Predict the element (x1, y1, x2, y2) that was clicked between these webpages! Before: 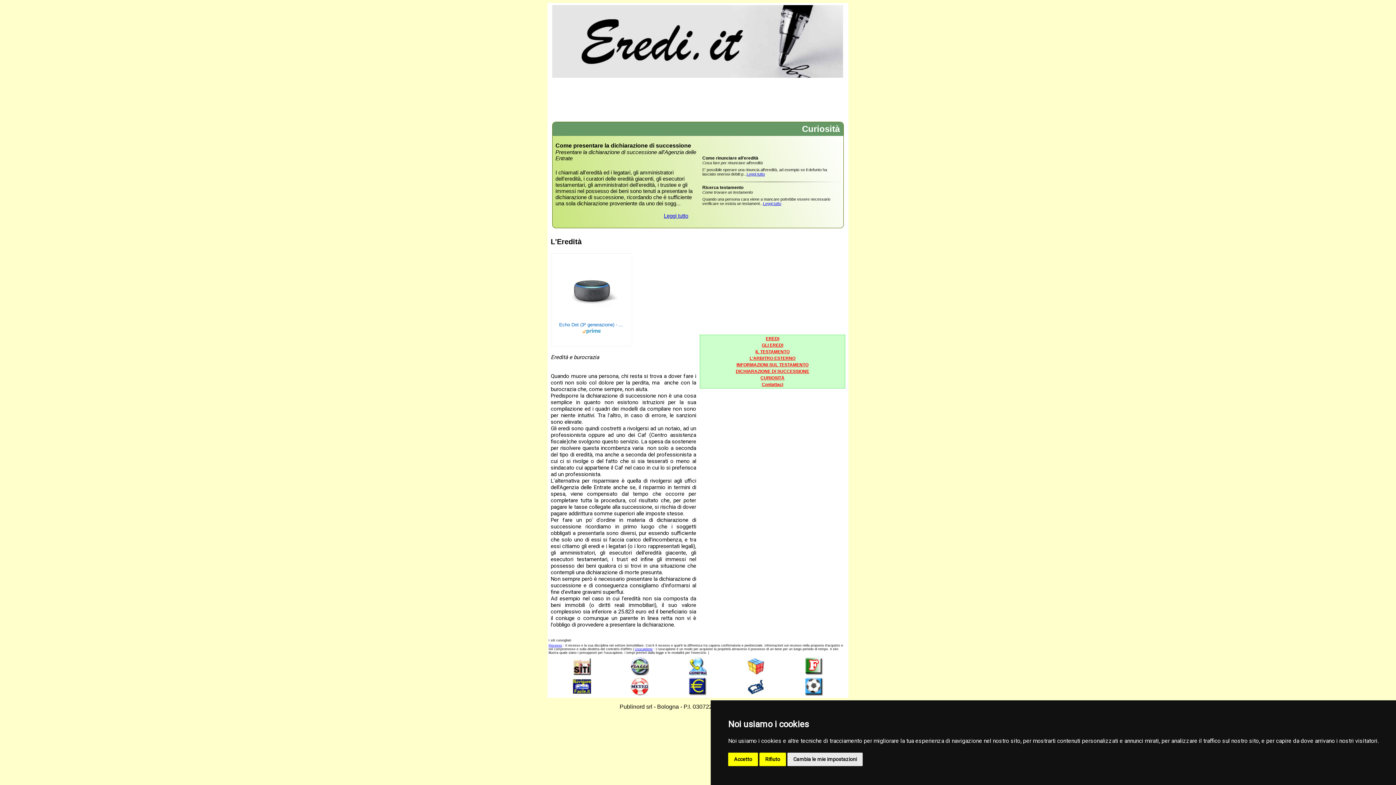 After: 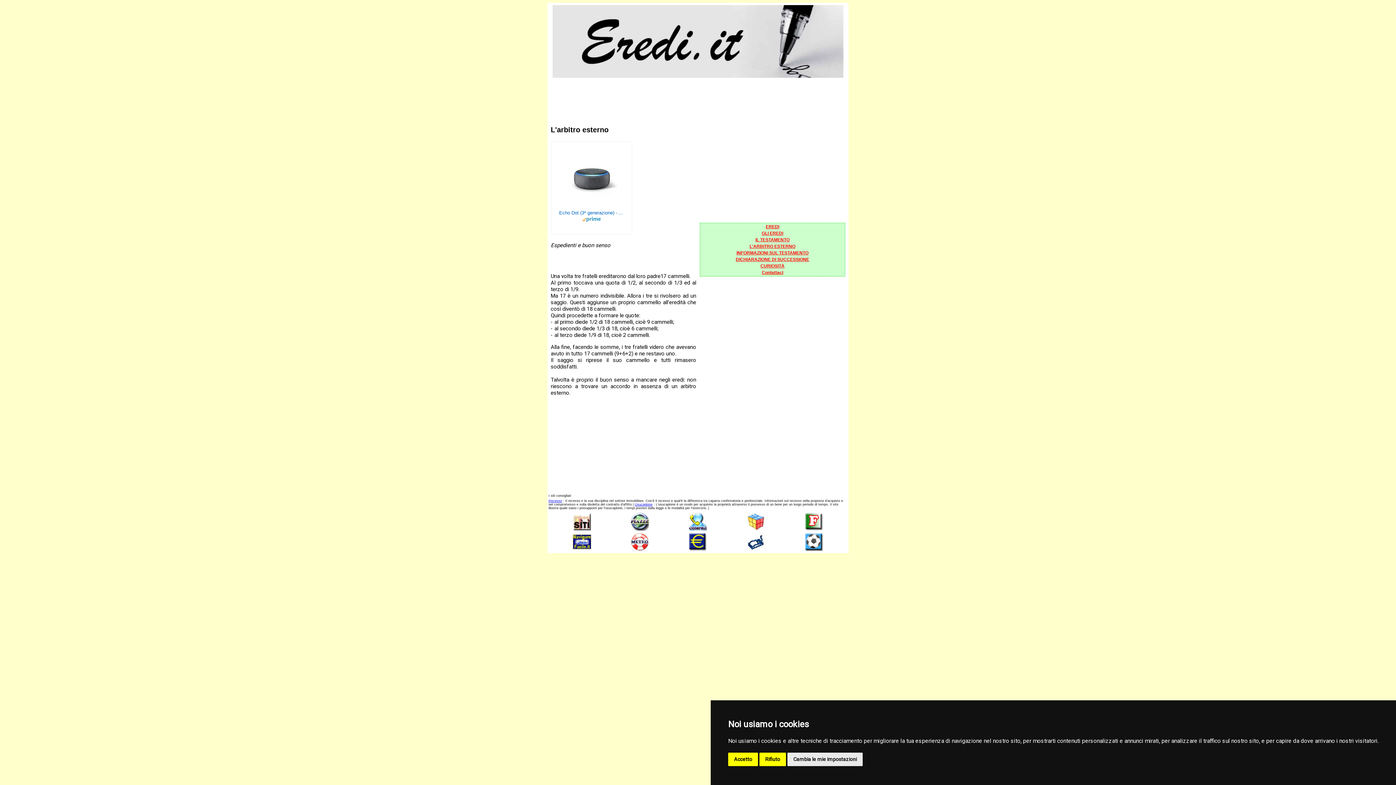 Action: bbox: (749, 356, 795, 361) label: L'ARBITRO ESTERNO